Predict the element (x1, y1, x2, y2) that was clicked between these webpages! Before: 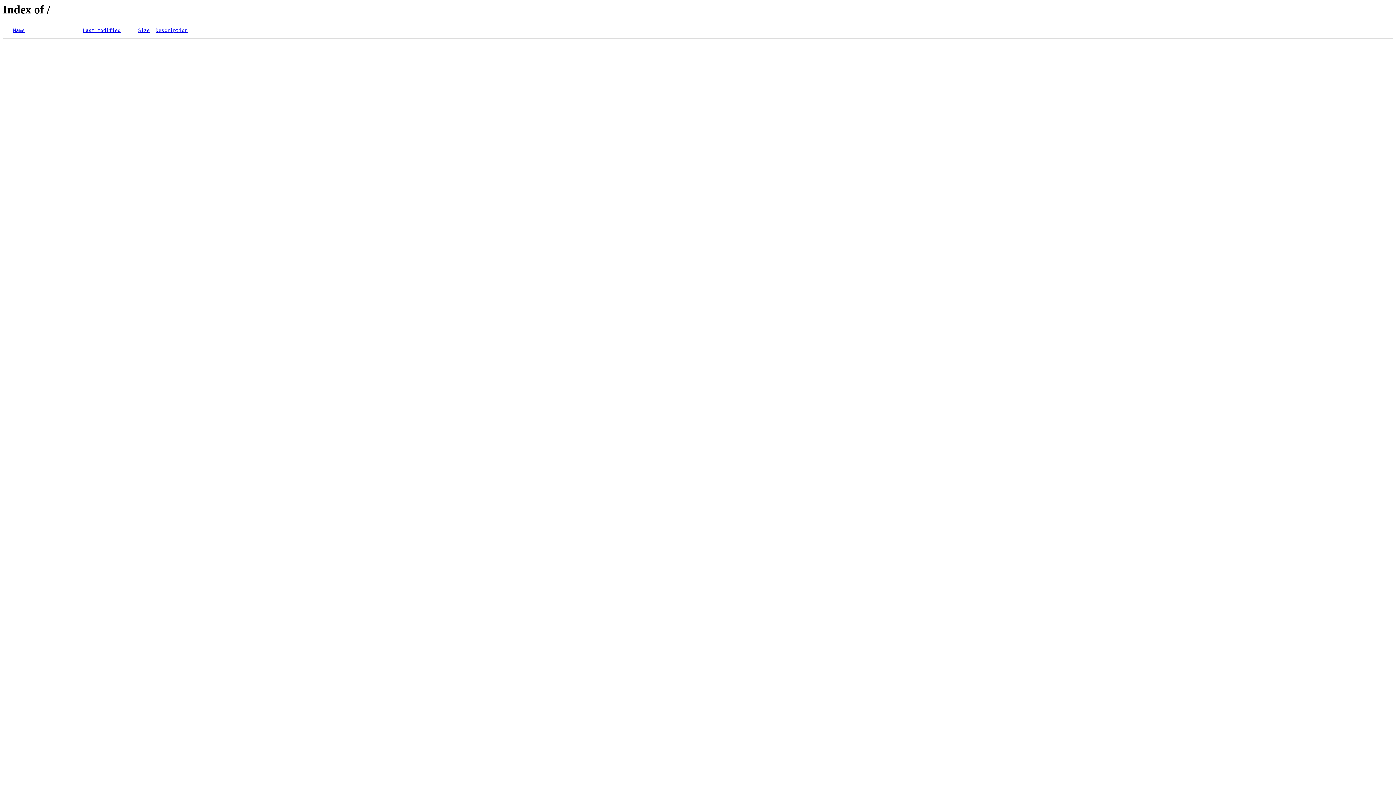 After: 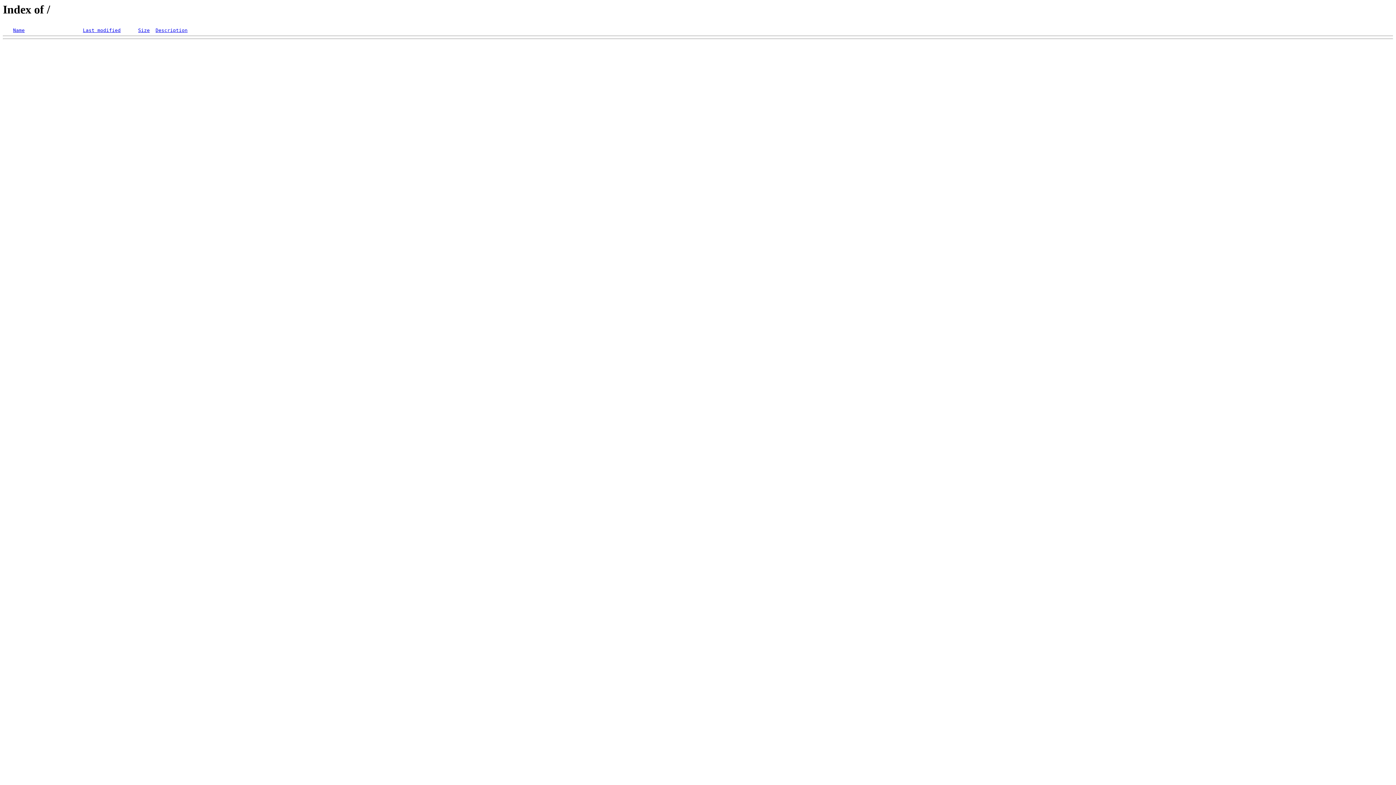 Action: label: Description bbox: (155, 27, 187, 33)